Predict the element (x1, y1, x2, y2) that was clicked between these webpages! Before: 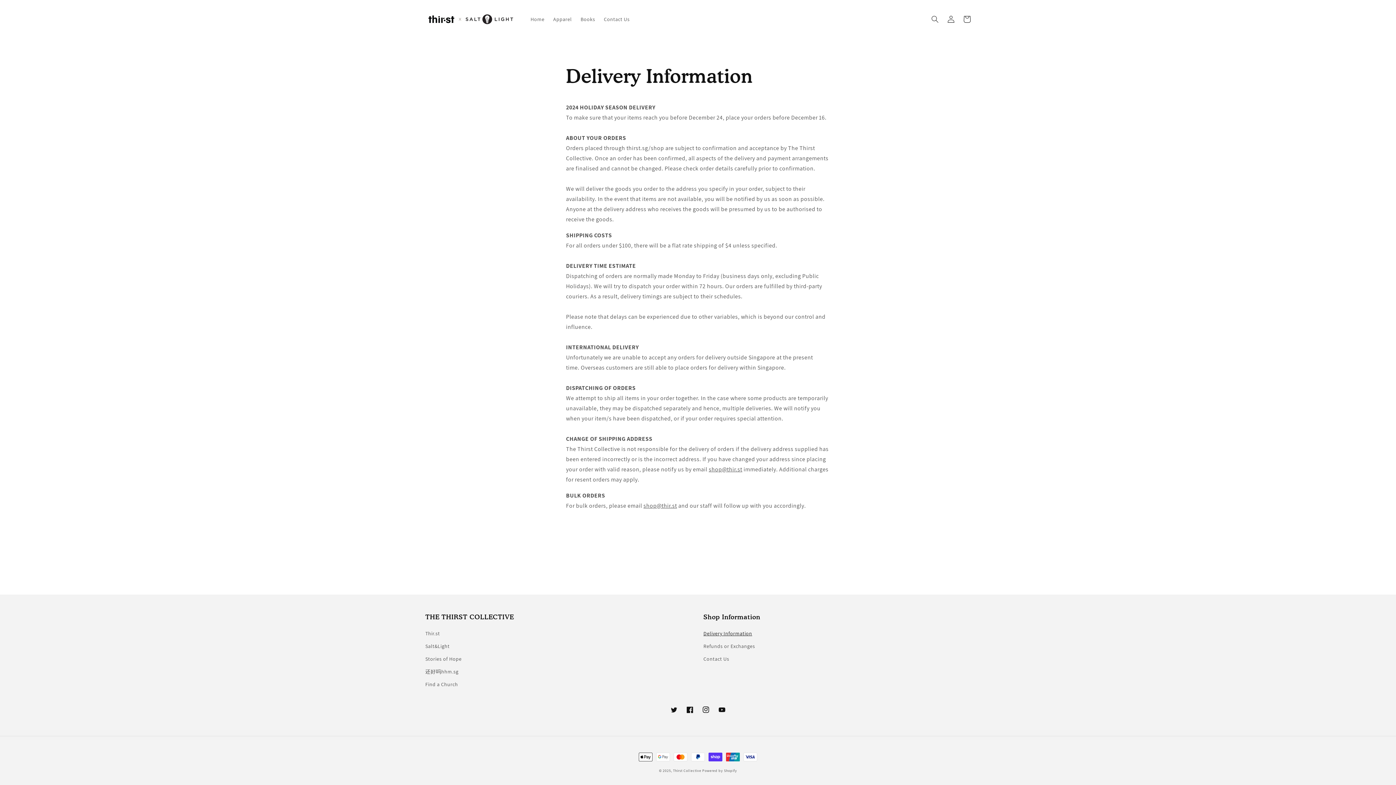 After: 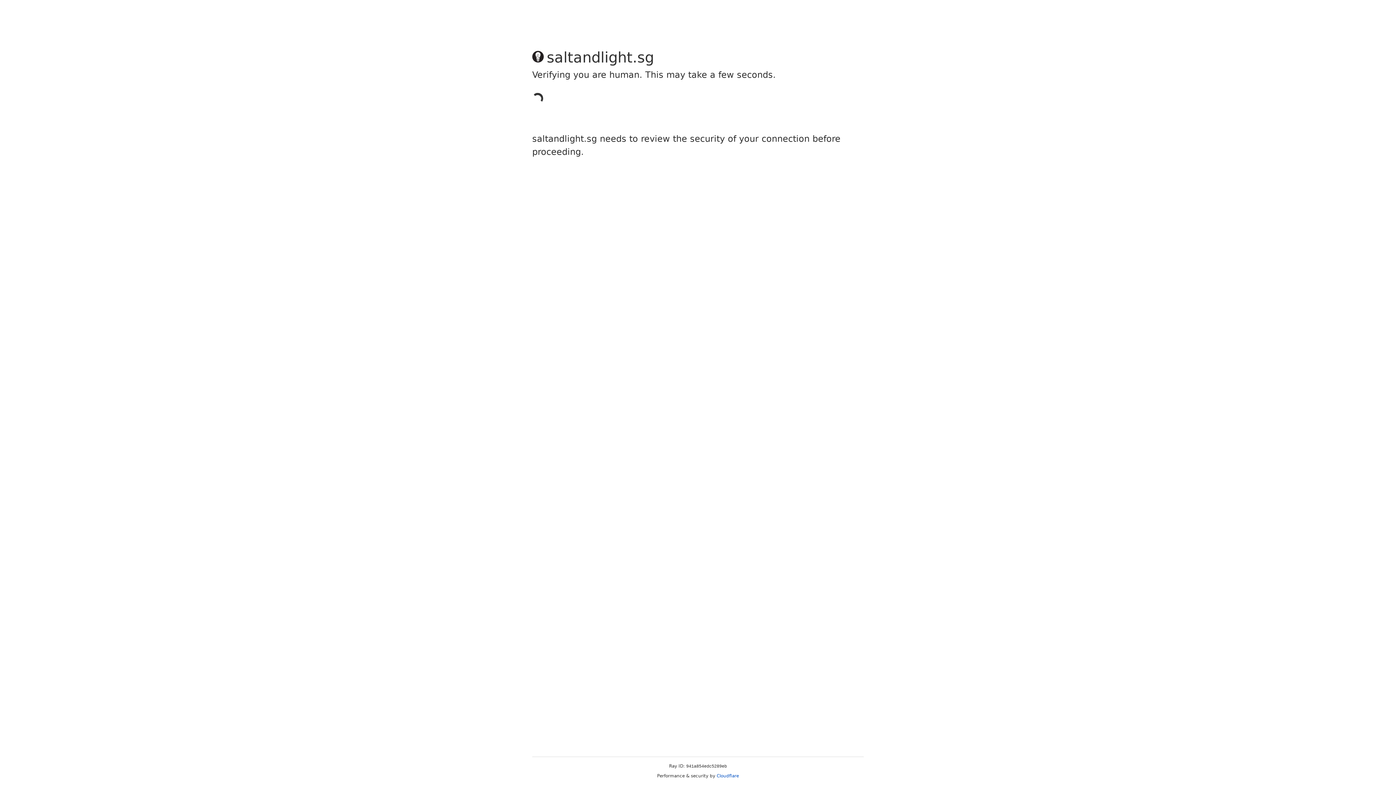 Action: bbox: (425, 640, 449, 653) label: Salt&Light